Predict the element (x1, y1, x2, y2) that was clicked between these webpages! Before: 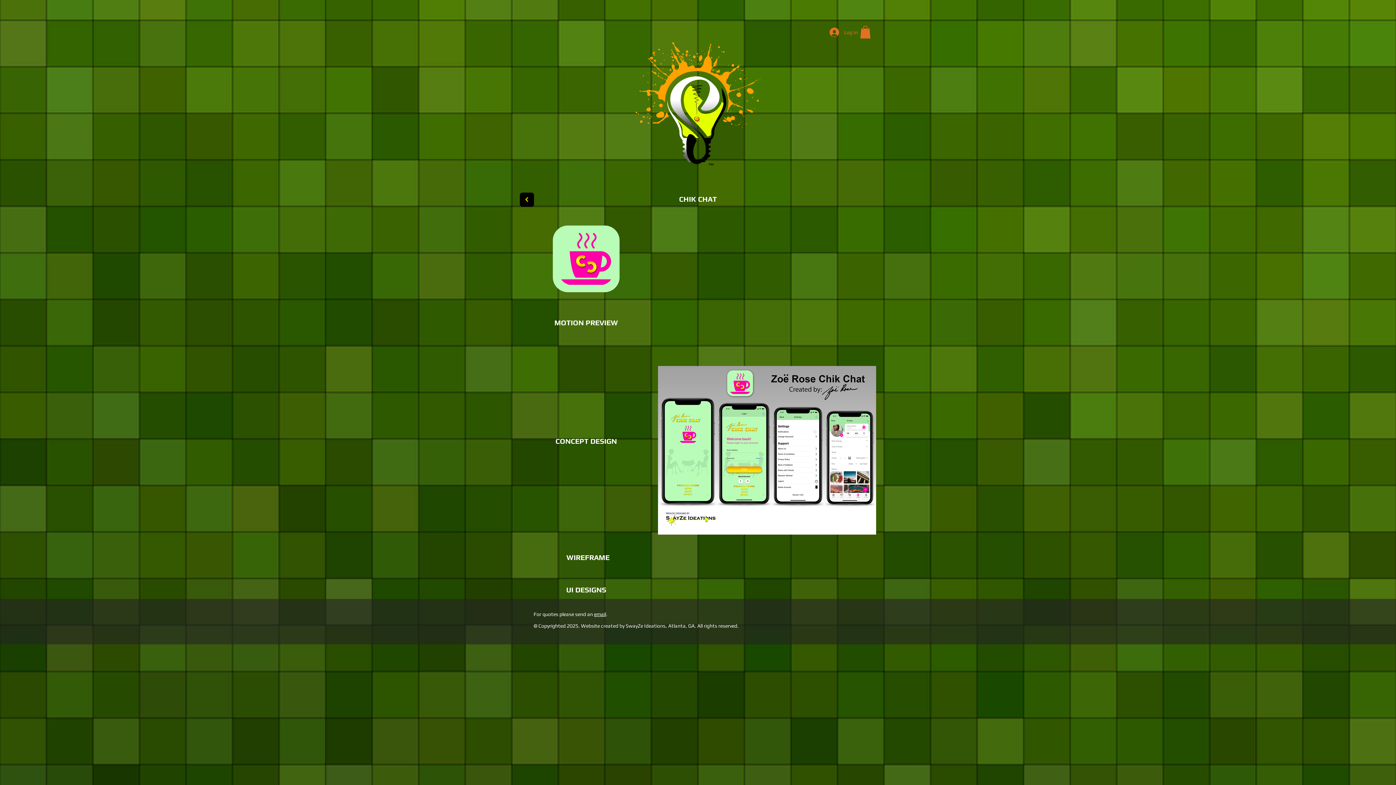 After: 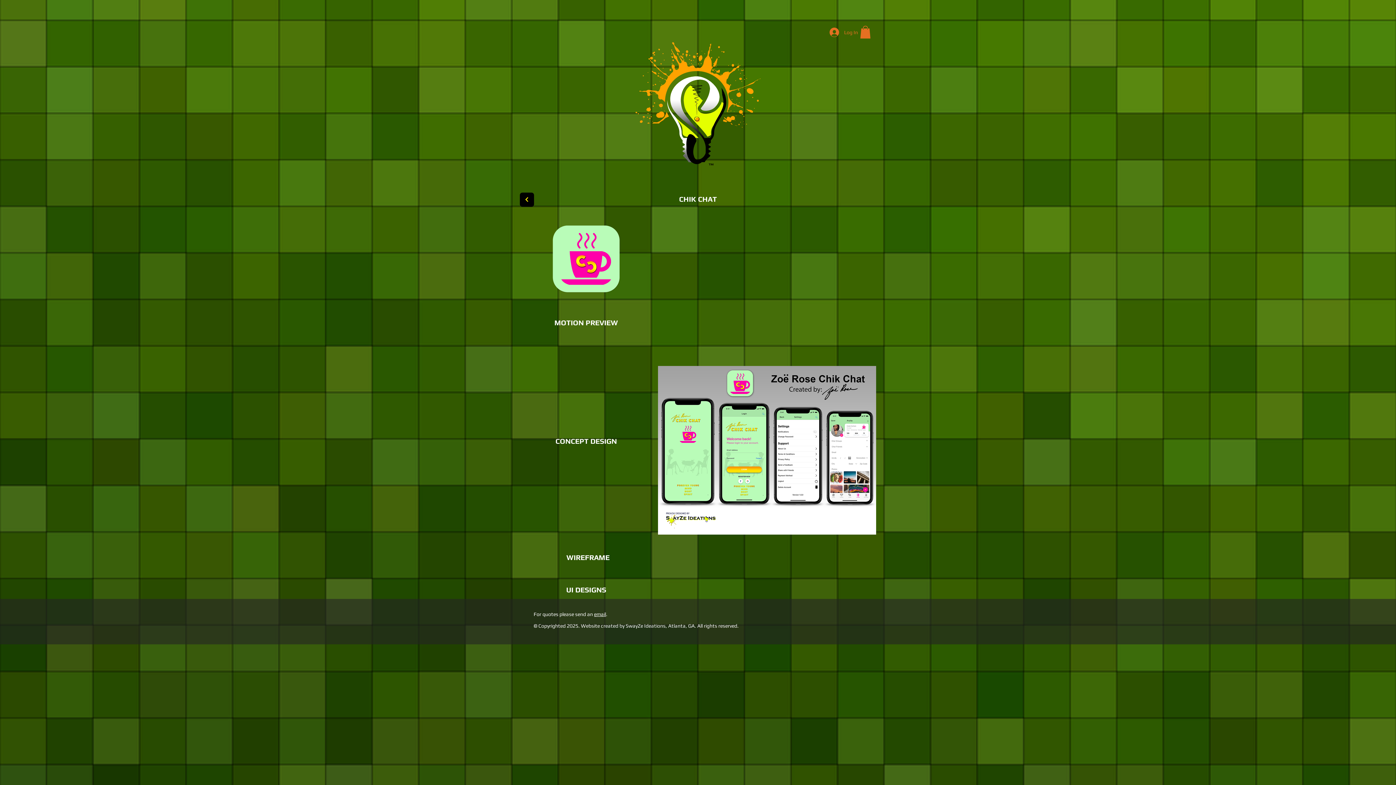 Action: bbox: (542, 215, 630, 302)